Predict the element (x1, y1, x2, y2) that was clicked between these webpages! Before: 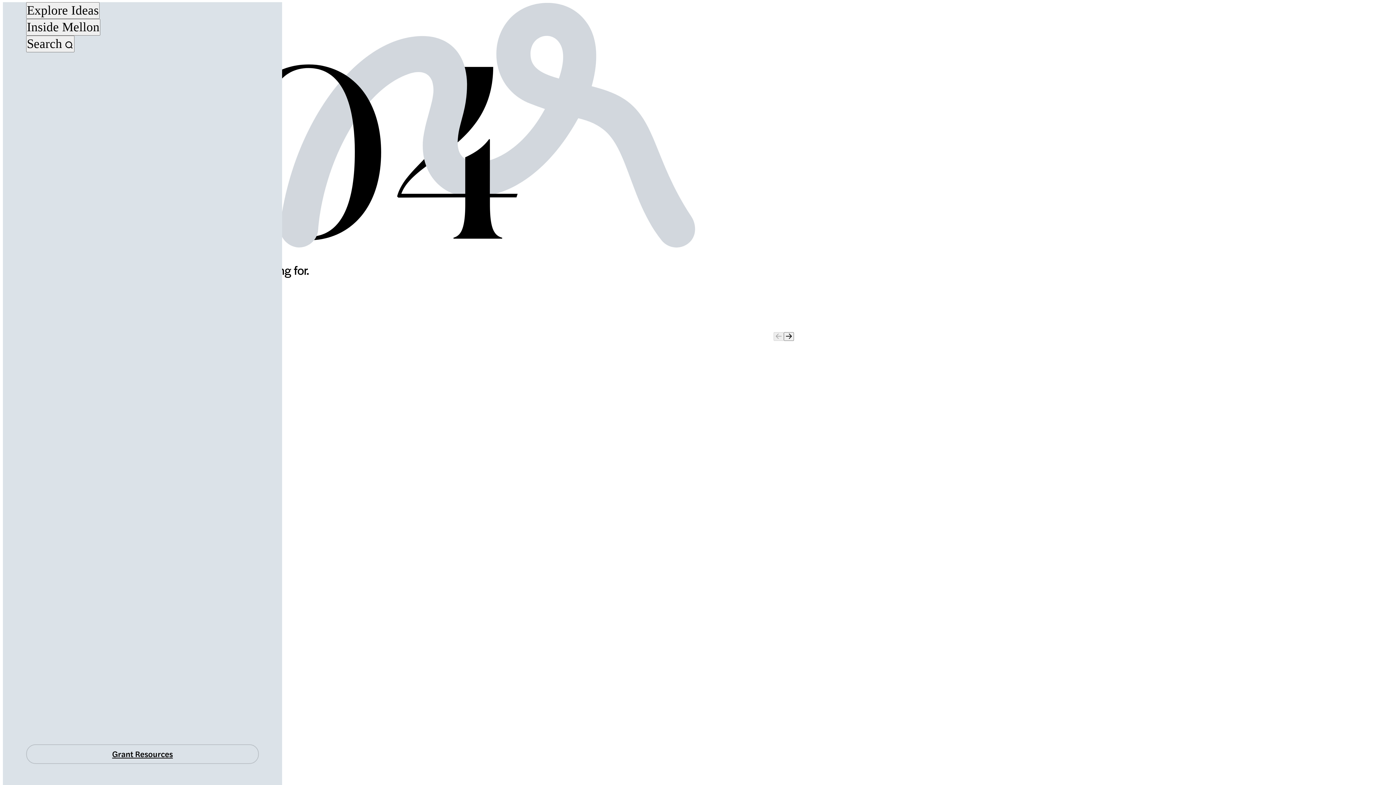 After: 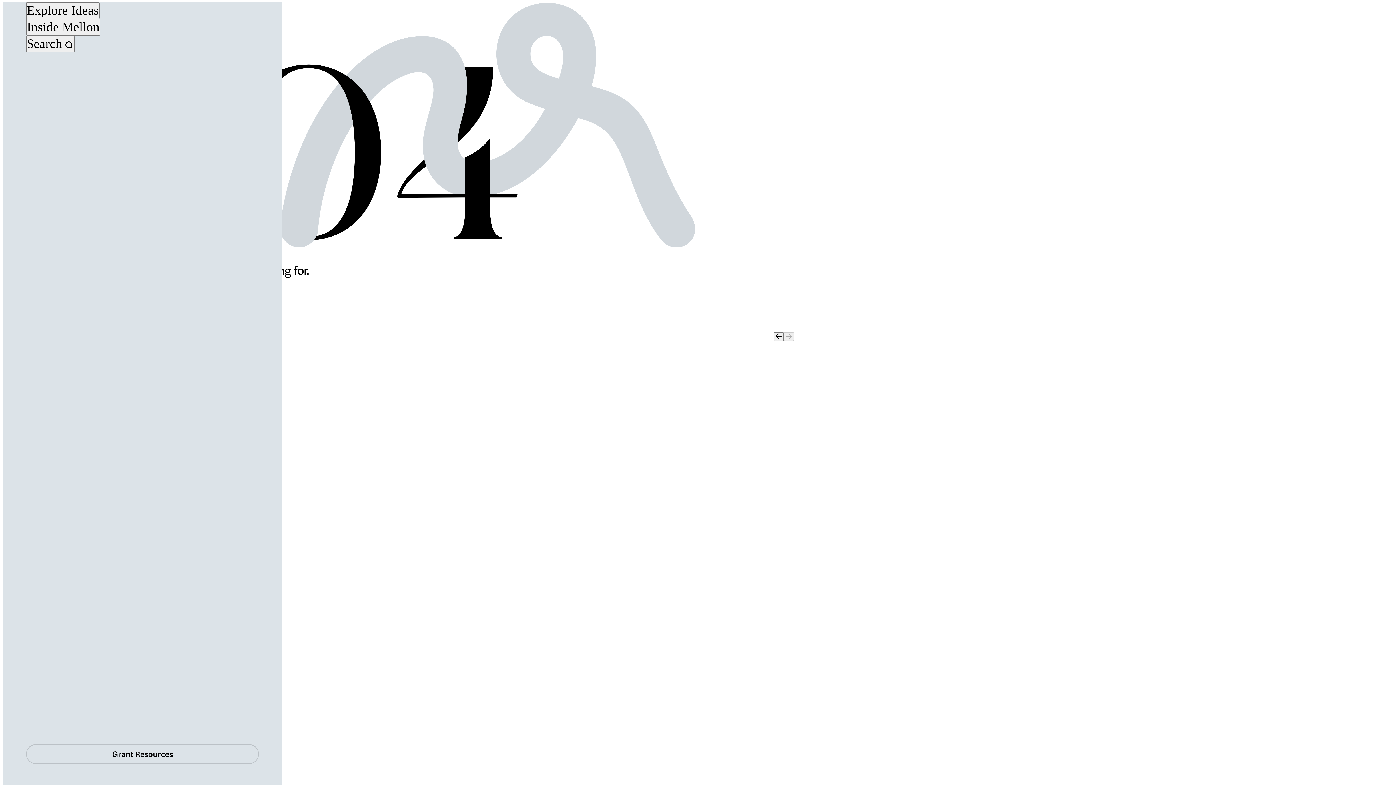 Action: label: Next bbox: (783, 332, 794, 341)